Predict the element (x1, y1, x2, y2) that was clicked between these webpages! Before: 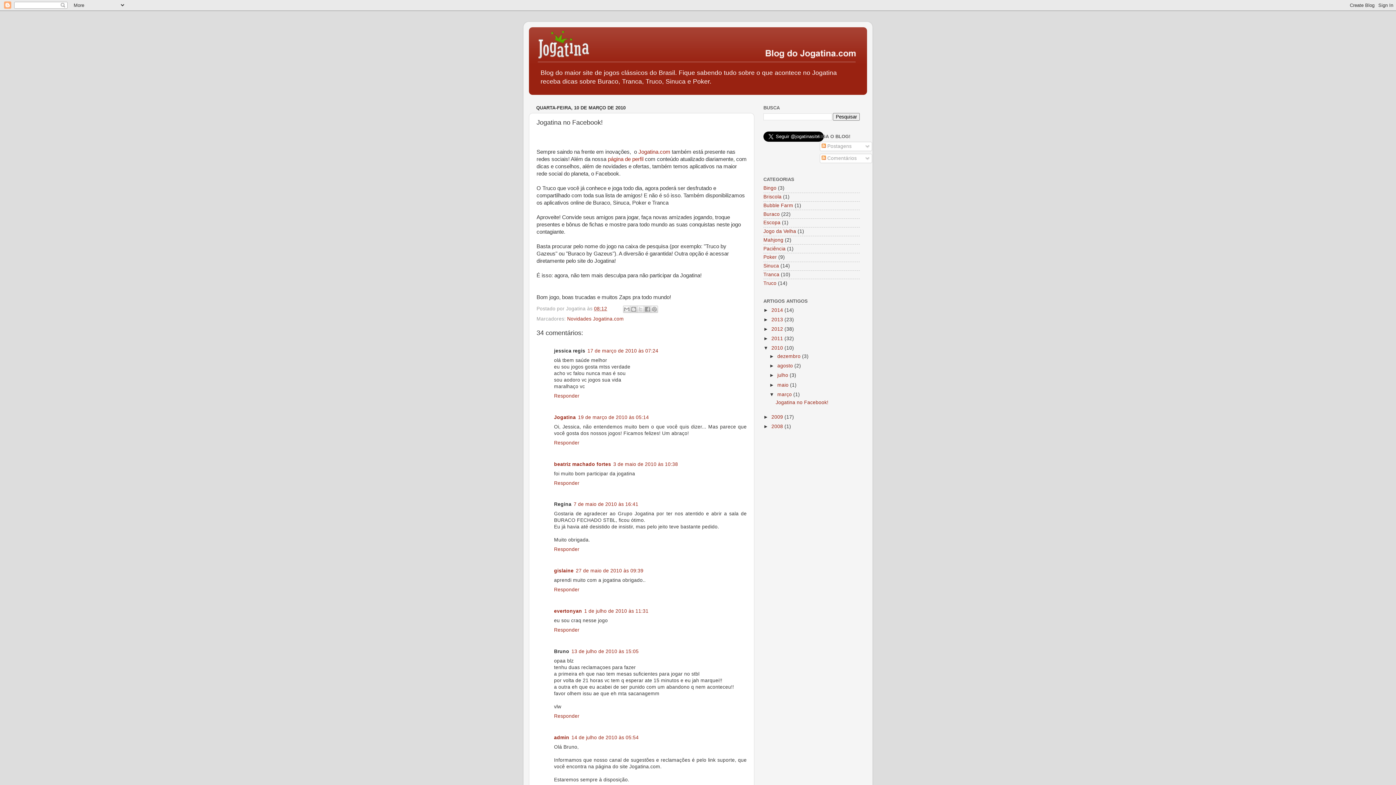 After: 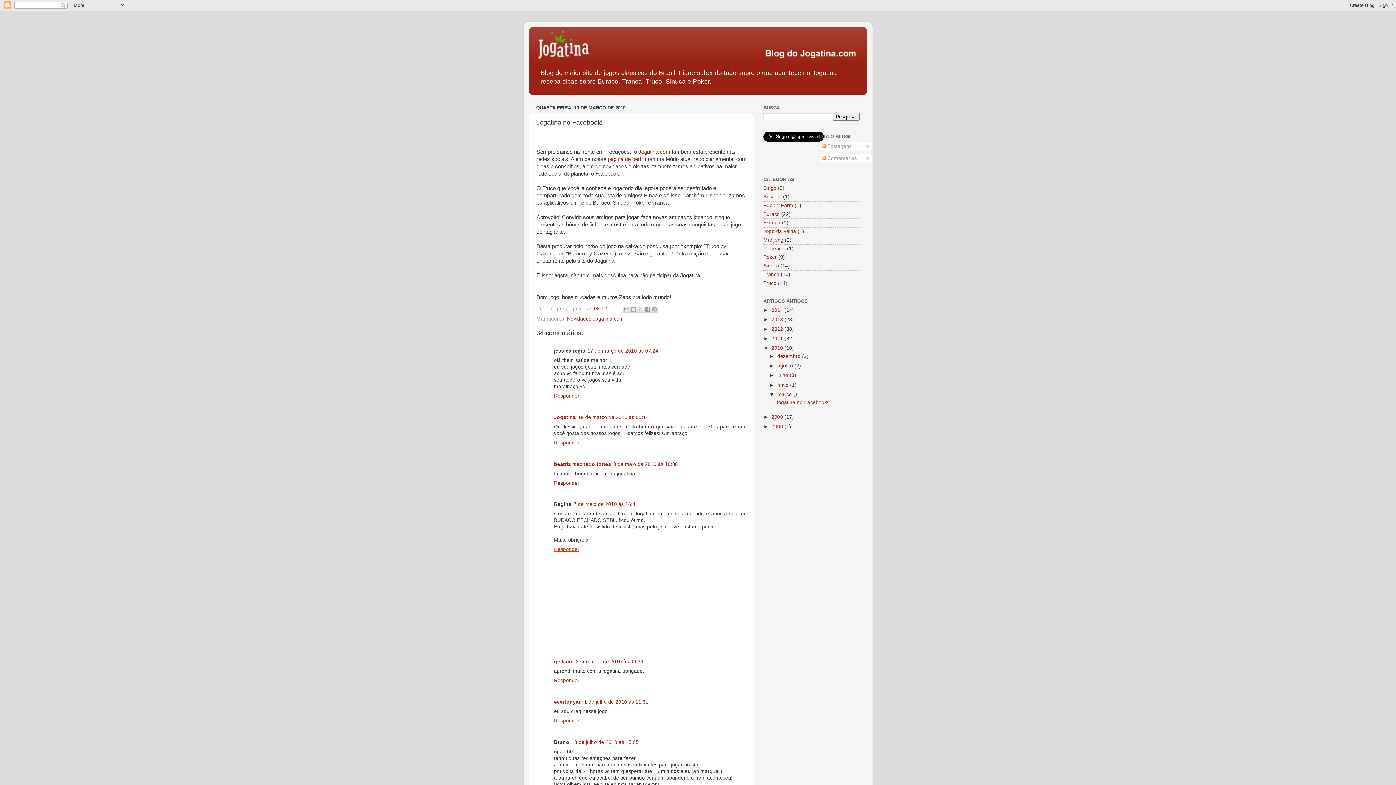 Action: label: Responder bbox: (554, 545, 581, 552)